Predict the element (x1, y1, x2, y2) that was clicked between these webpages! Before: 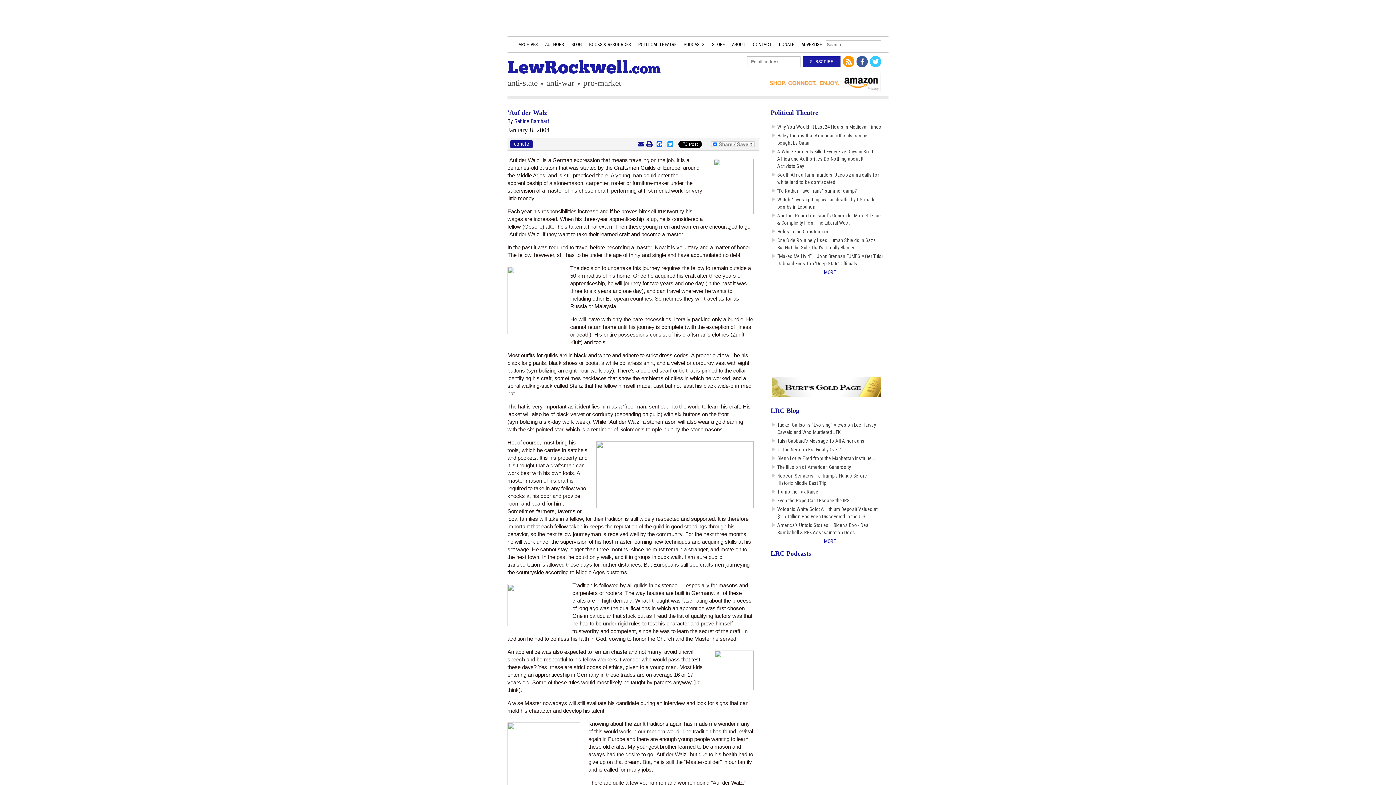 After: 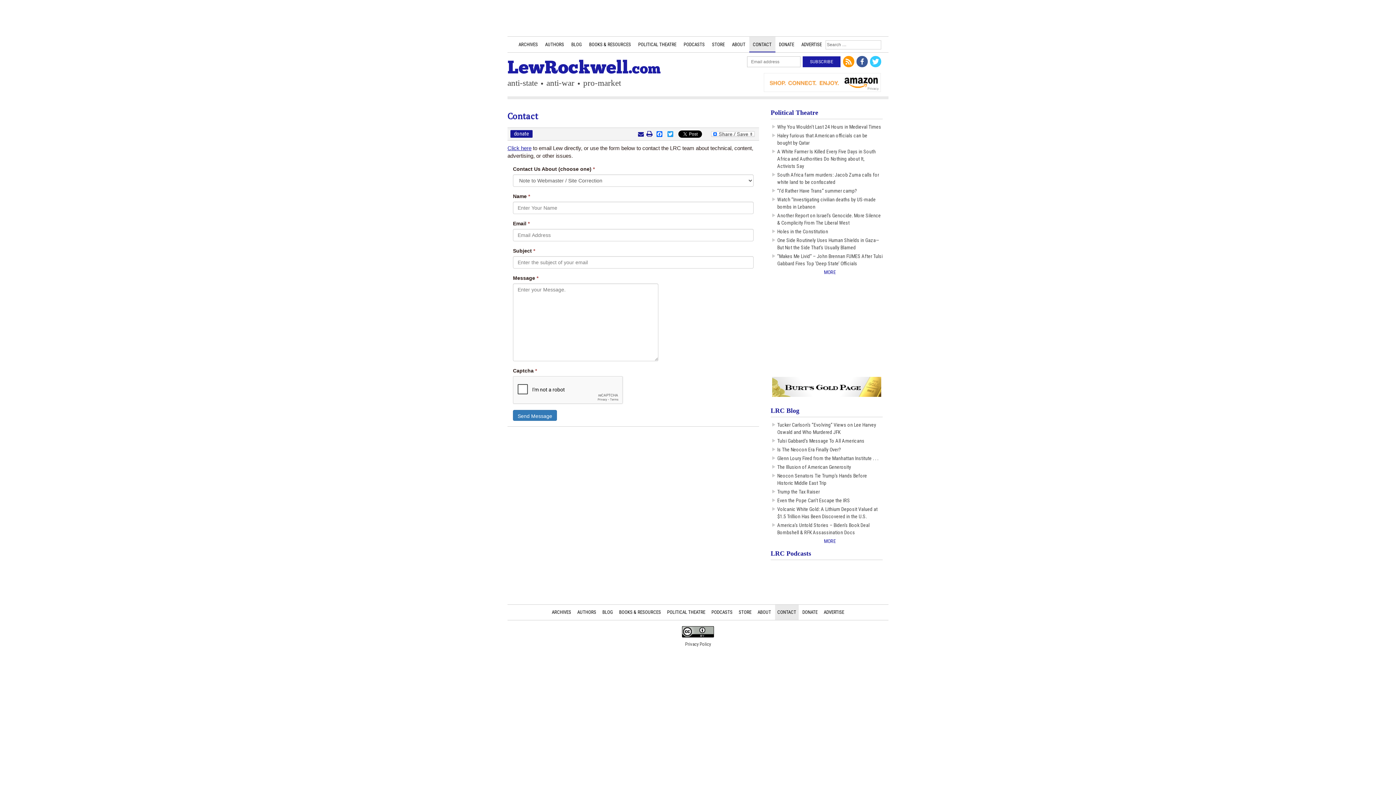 Action: label: CONTACT bbox: (749, 36, 775, 52)